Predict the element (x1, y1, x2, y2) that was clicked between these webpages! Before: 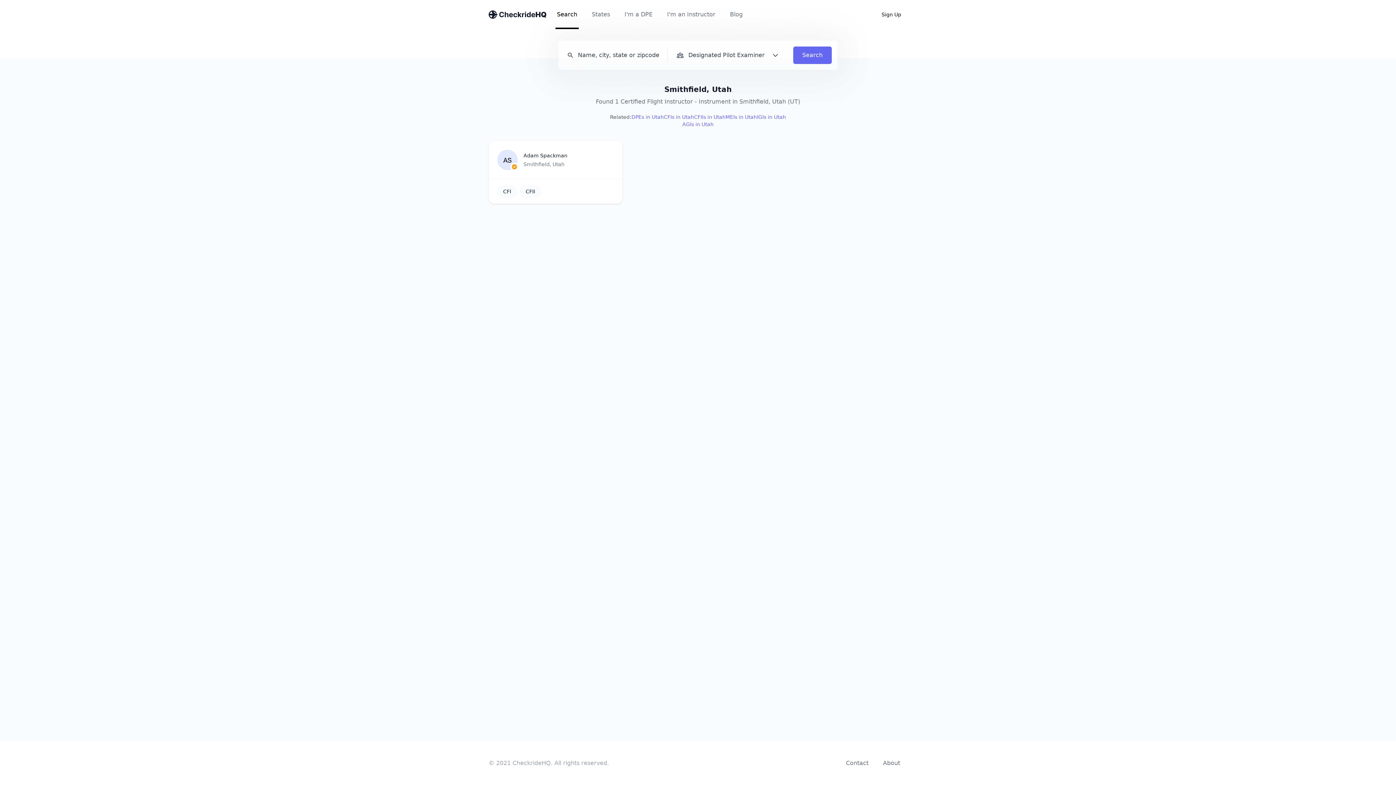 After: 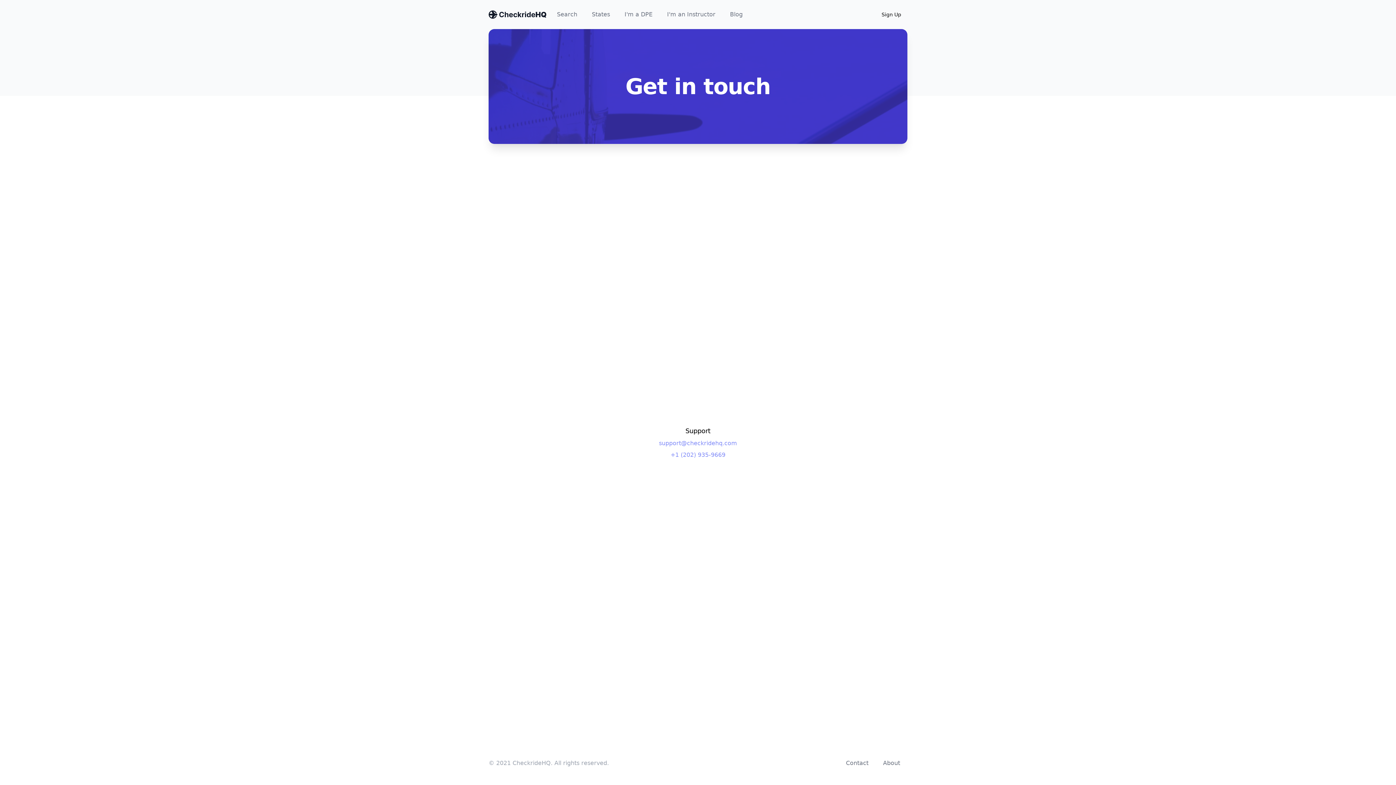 Action: label: Contact bbox: (846, 760, 868, 766)